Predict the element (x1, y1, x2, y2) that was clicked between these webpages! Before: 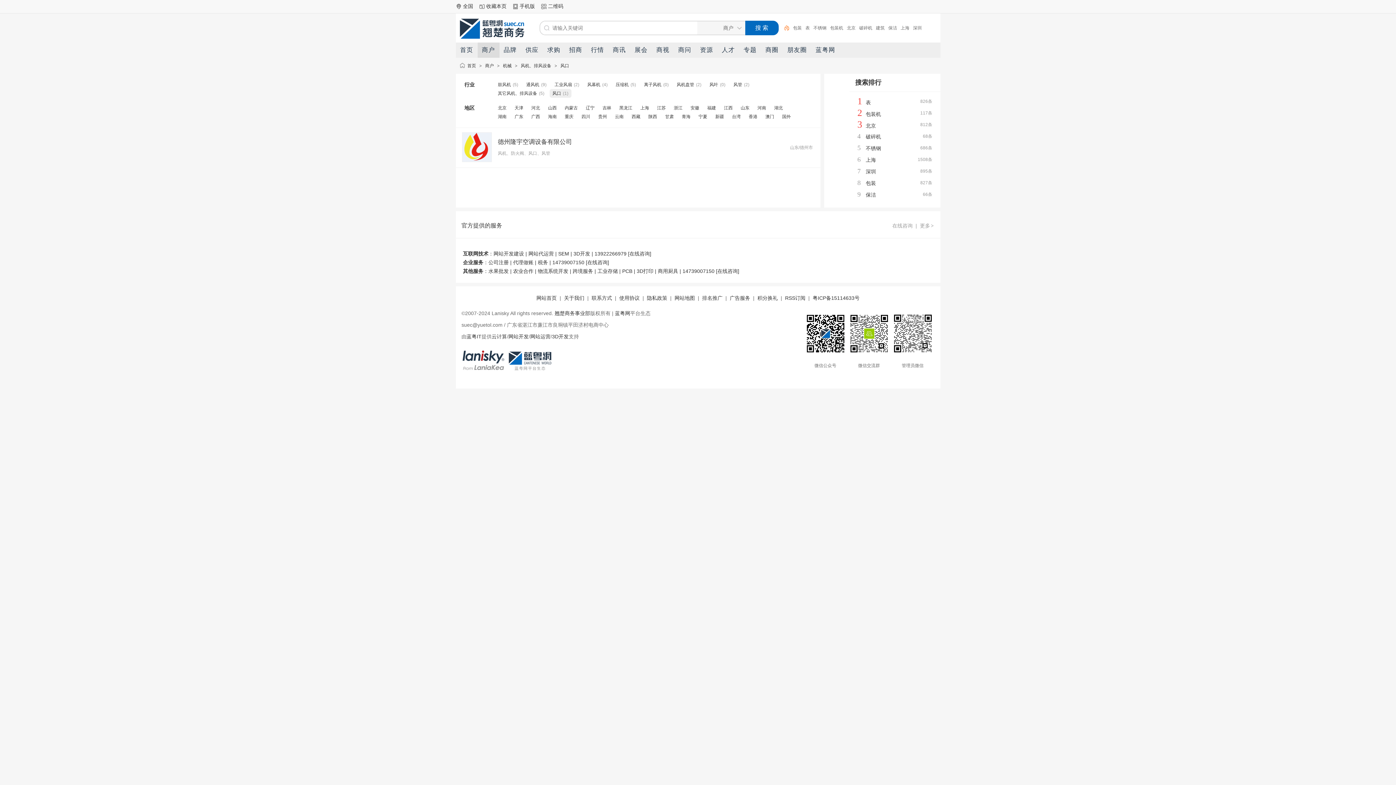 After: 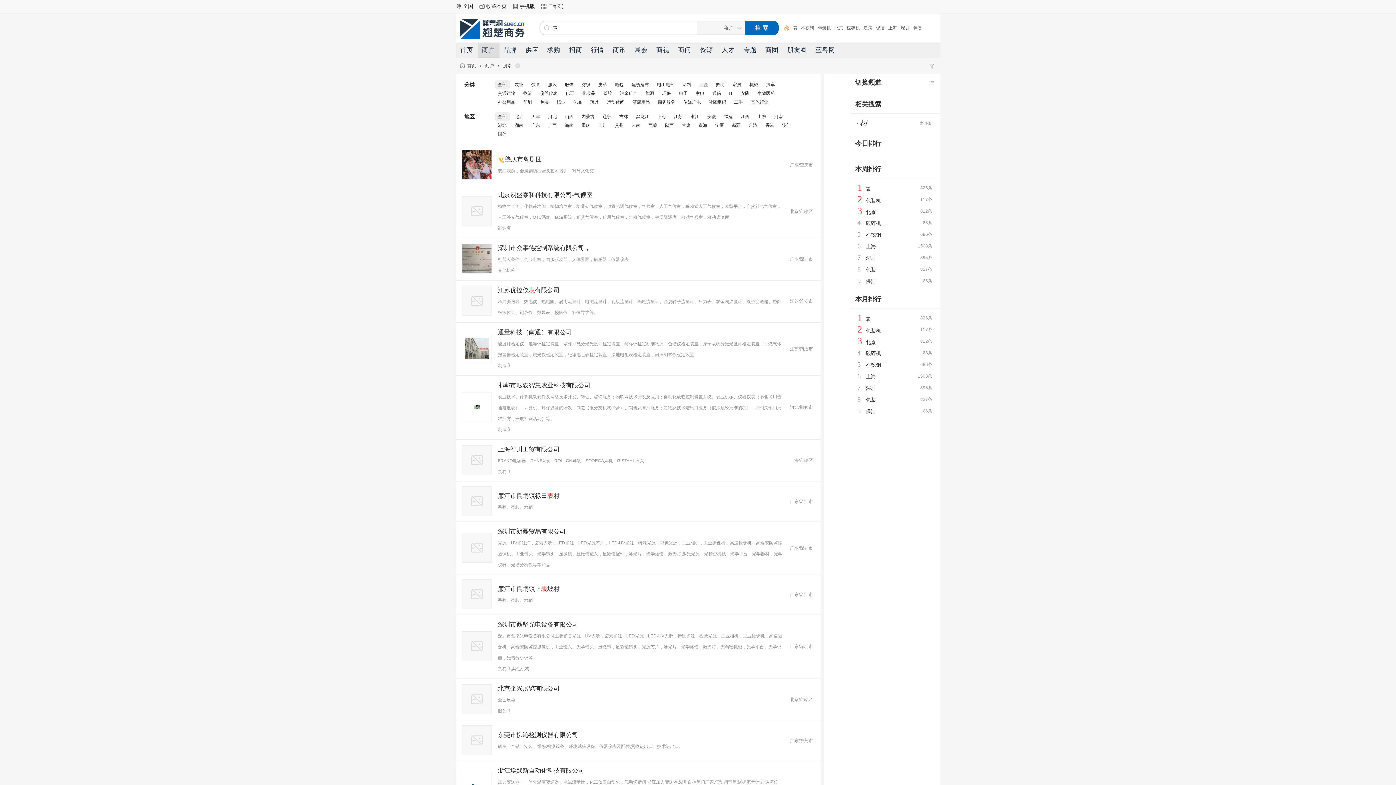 Action: label: 表 bbox: (866, 99, 871, 105)